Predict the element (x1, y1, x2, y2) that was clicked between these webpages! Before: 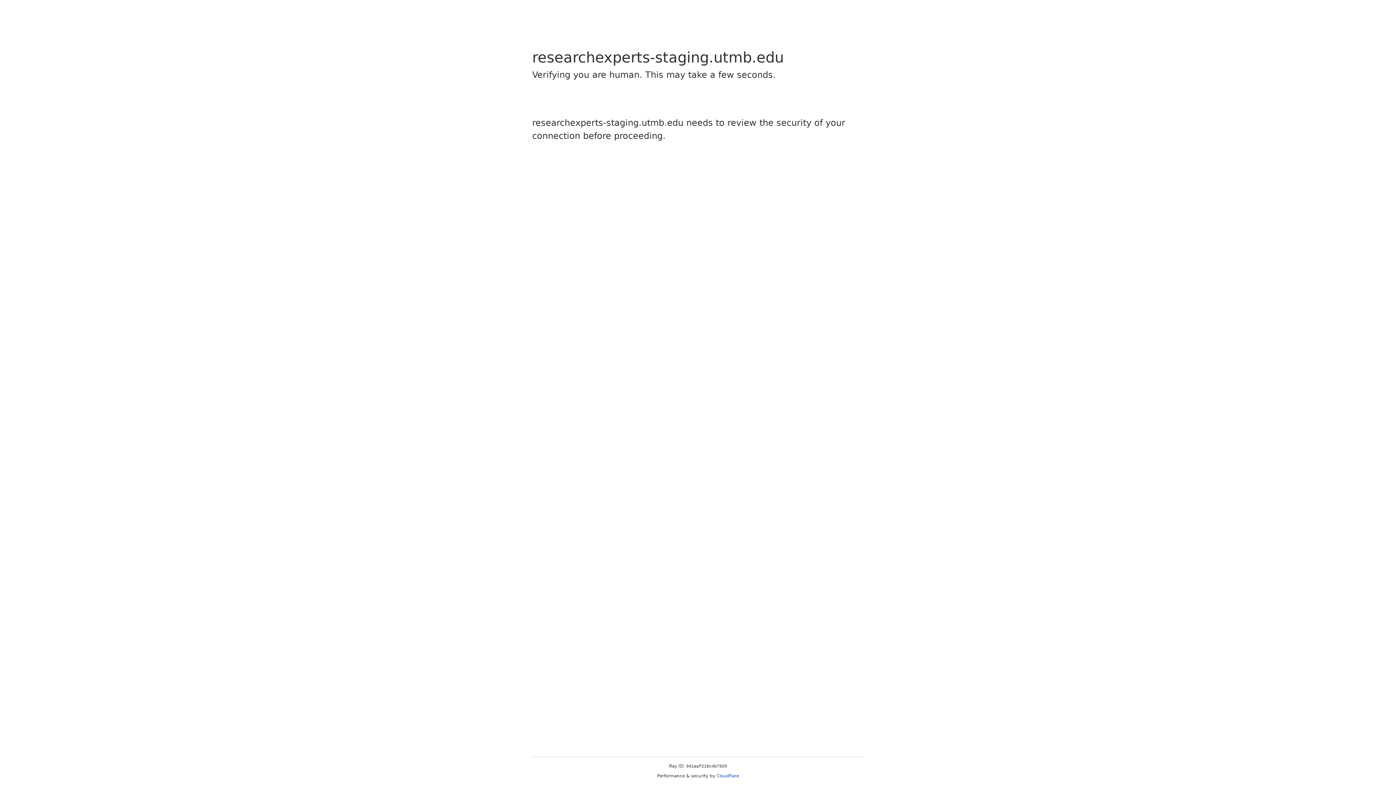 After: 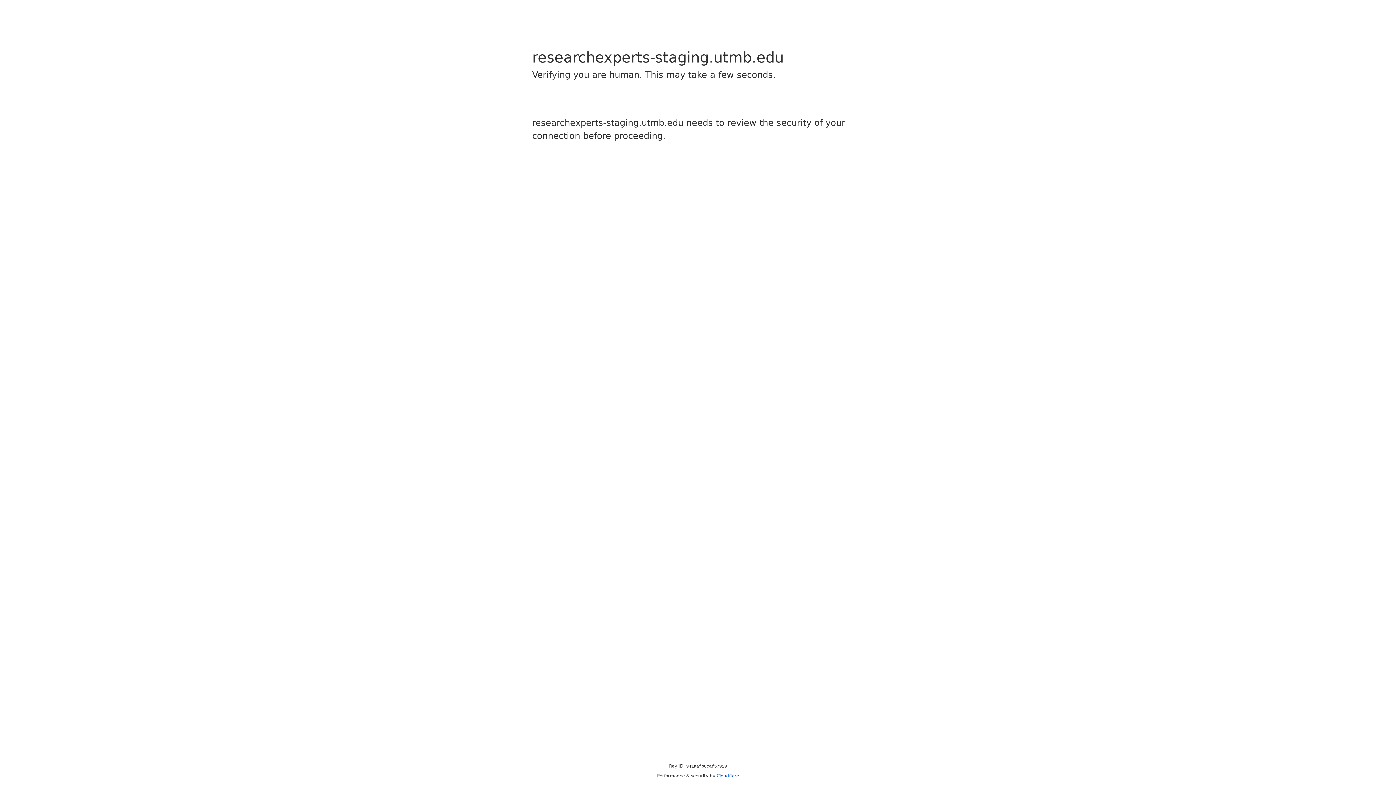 Action: bbox: (716, 773, 739, 778) label: Cloudflare